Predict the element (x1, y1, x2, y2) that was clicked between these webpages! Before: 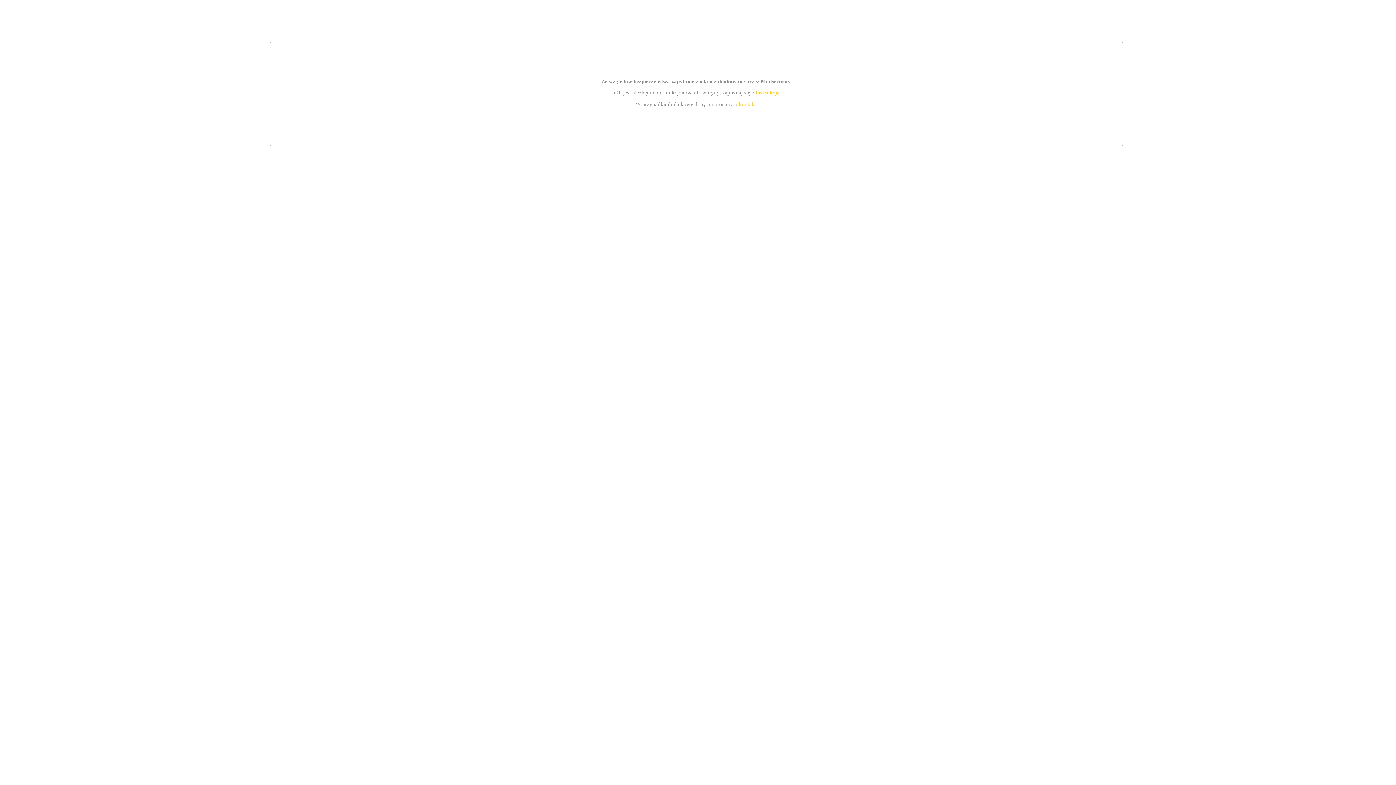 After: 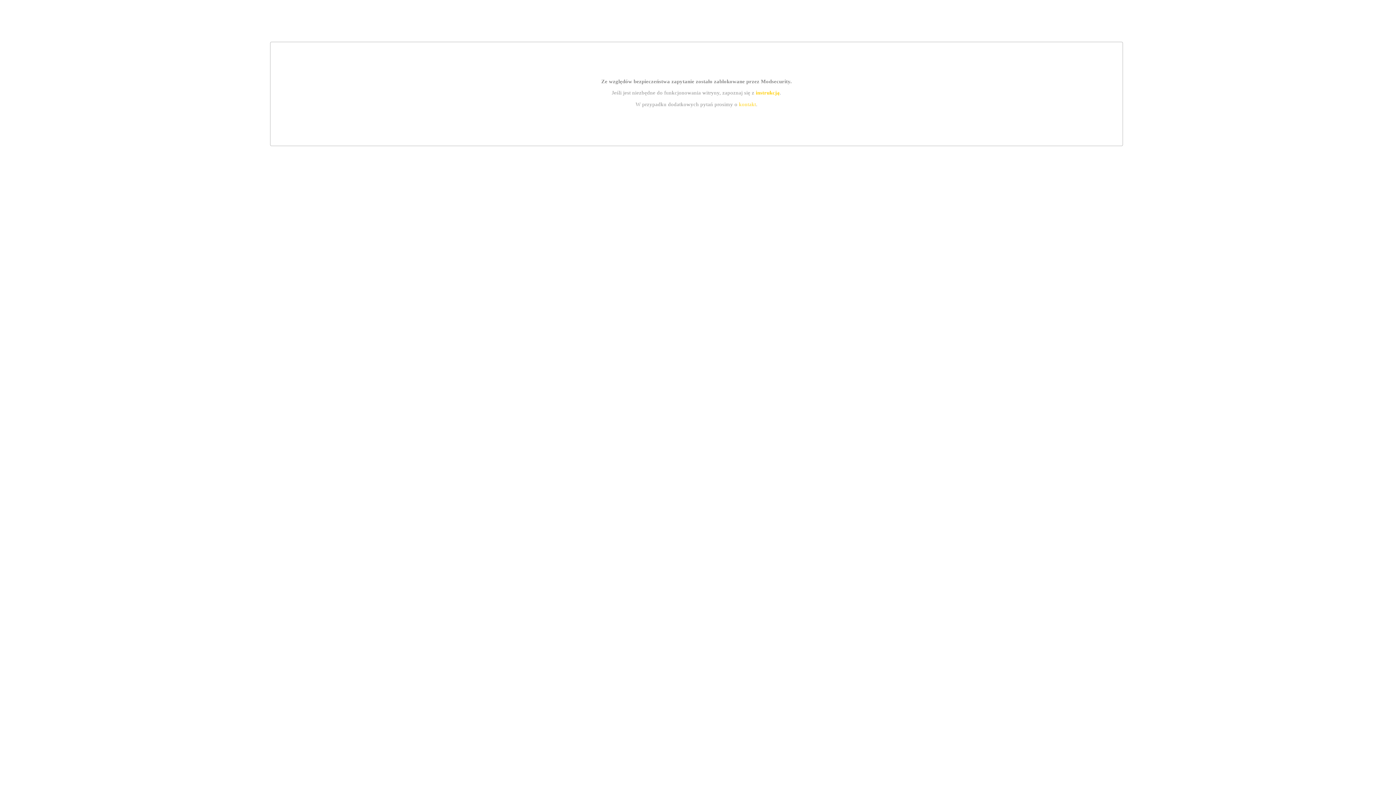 Action: label: kontakt bbox: (739, 101, 756, 107)